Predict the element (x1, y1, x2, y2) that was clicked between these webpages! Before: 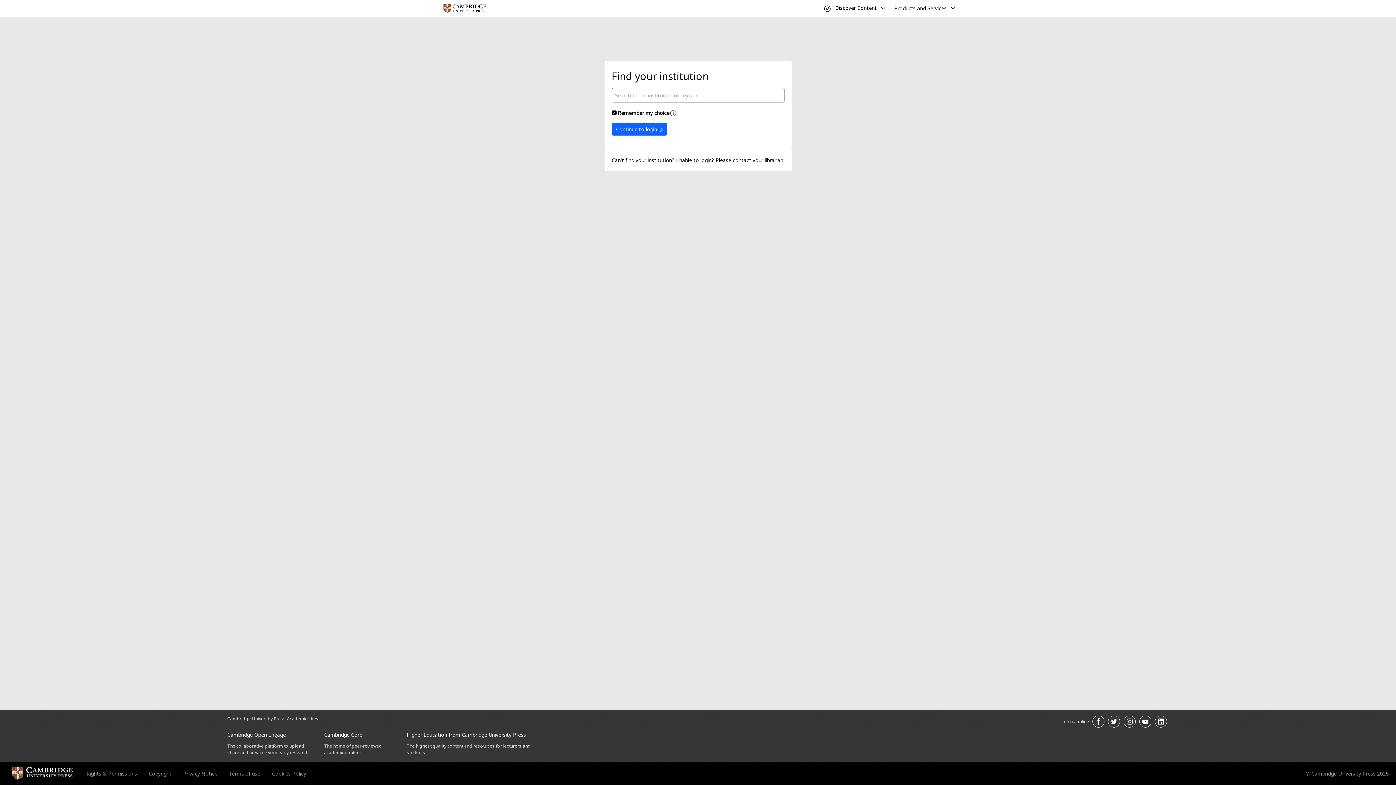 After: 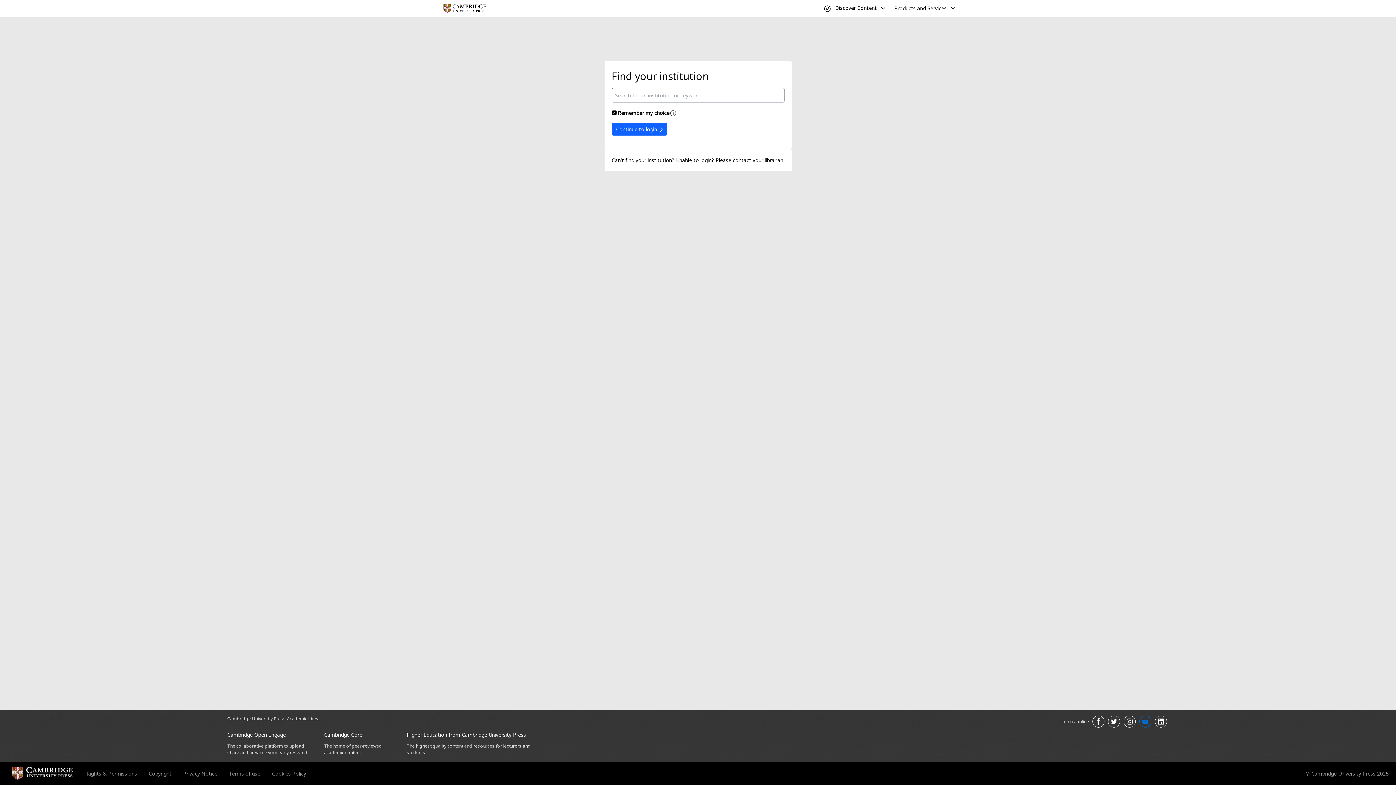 Action: bbox: (1139, 716, 1151, 728) label: Join us on Youtube opens in a new tab